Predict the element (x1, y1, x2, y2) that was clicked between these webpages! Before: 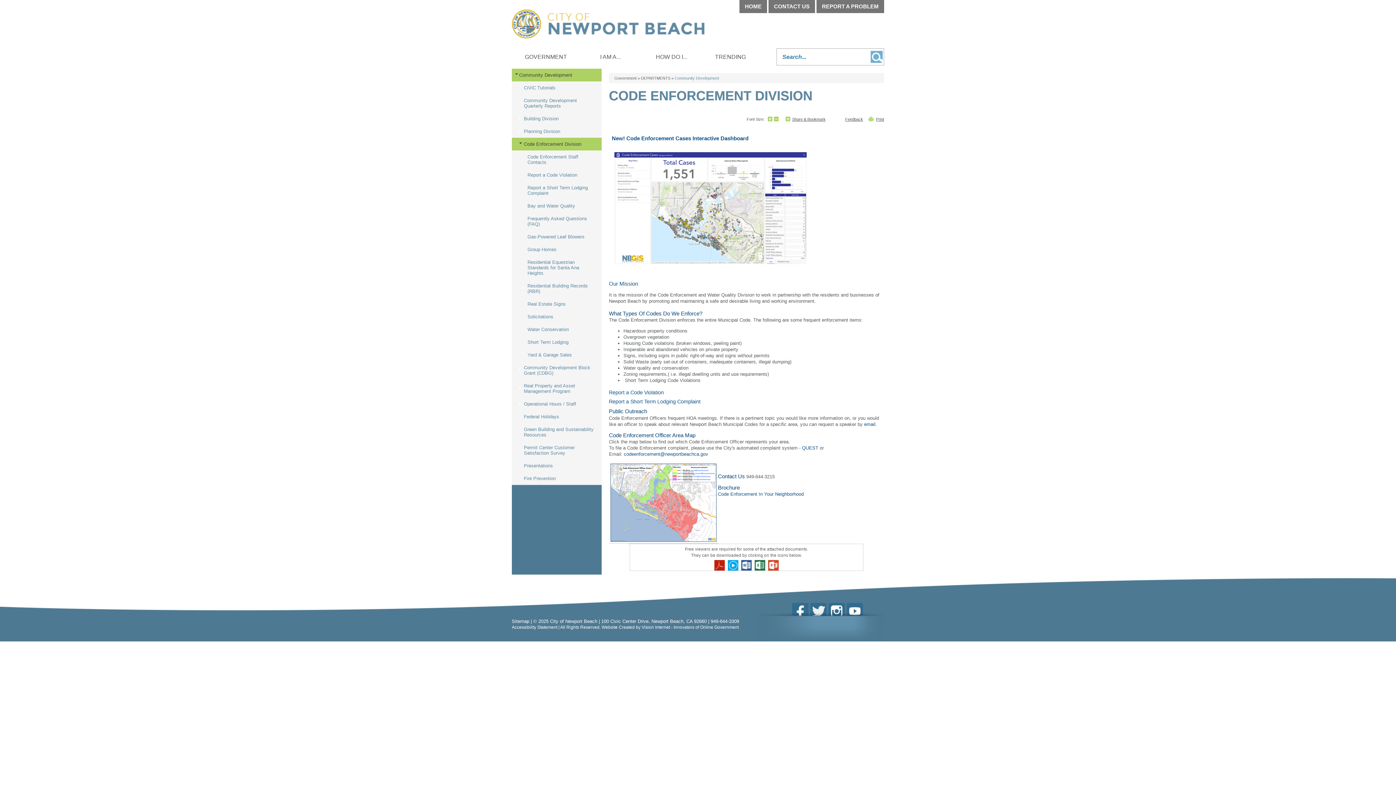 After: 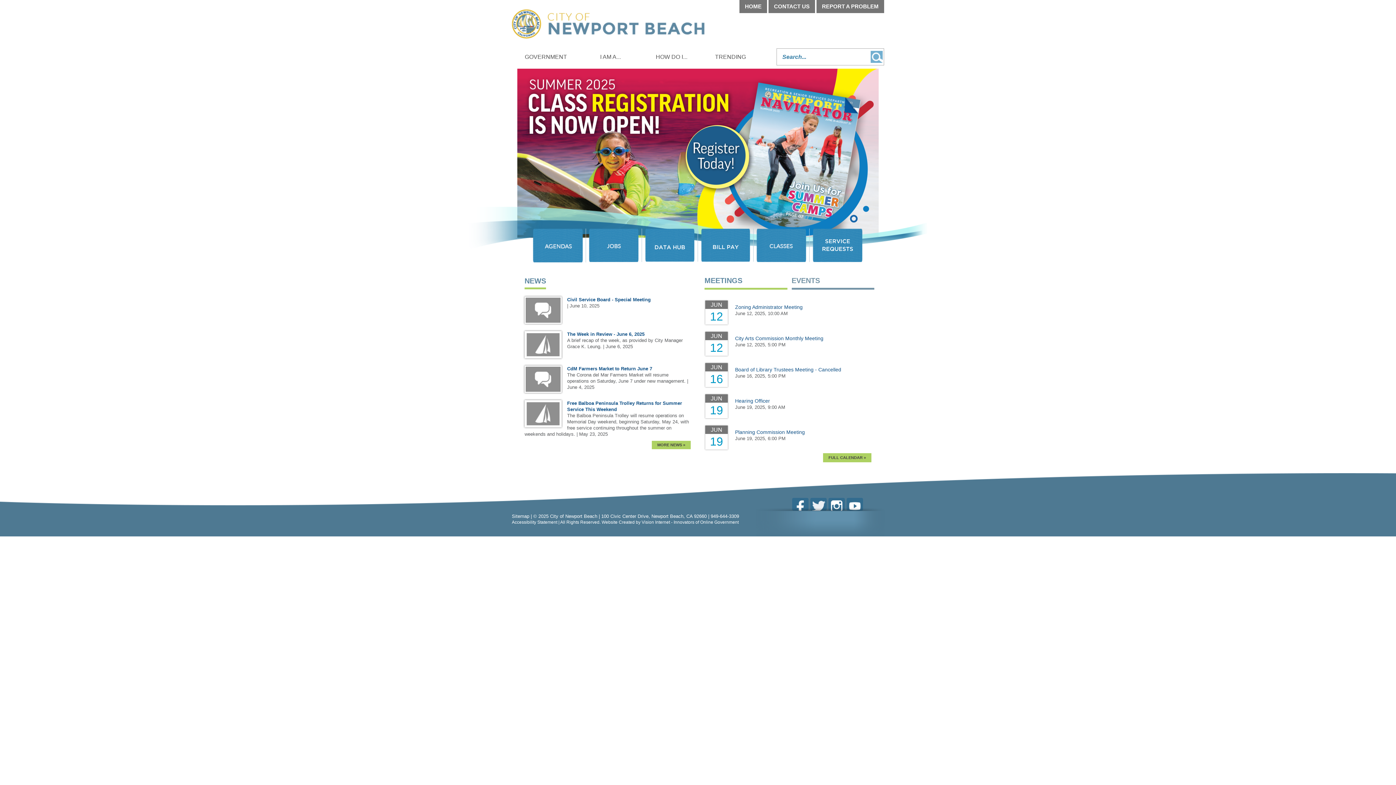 Action: bbox: (512, 9, 884, 40) label: Home